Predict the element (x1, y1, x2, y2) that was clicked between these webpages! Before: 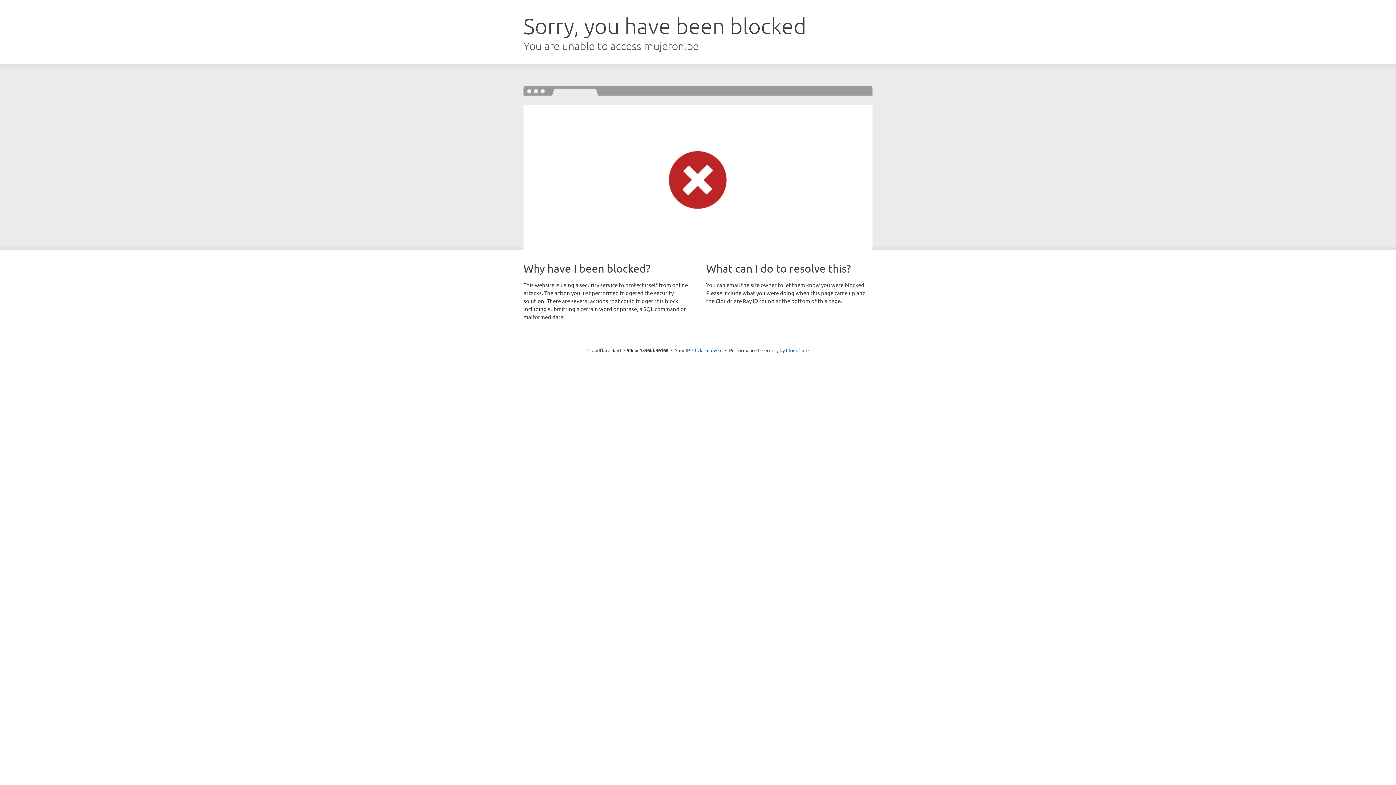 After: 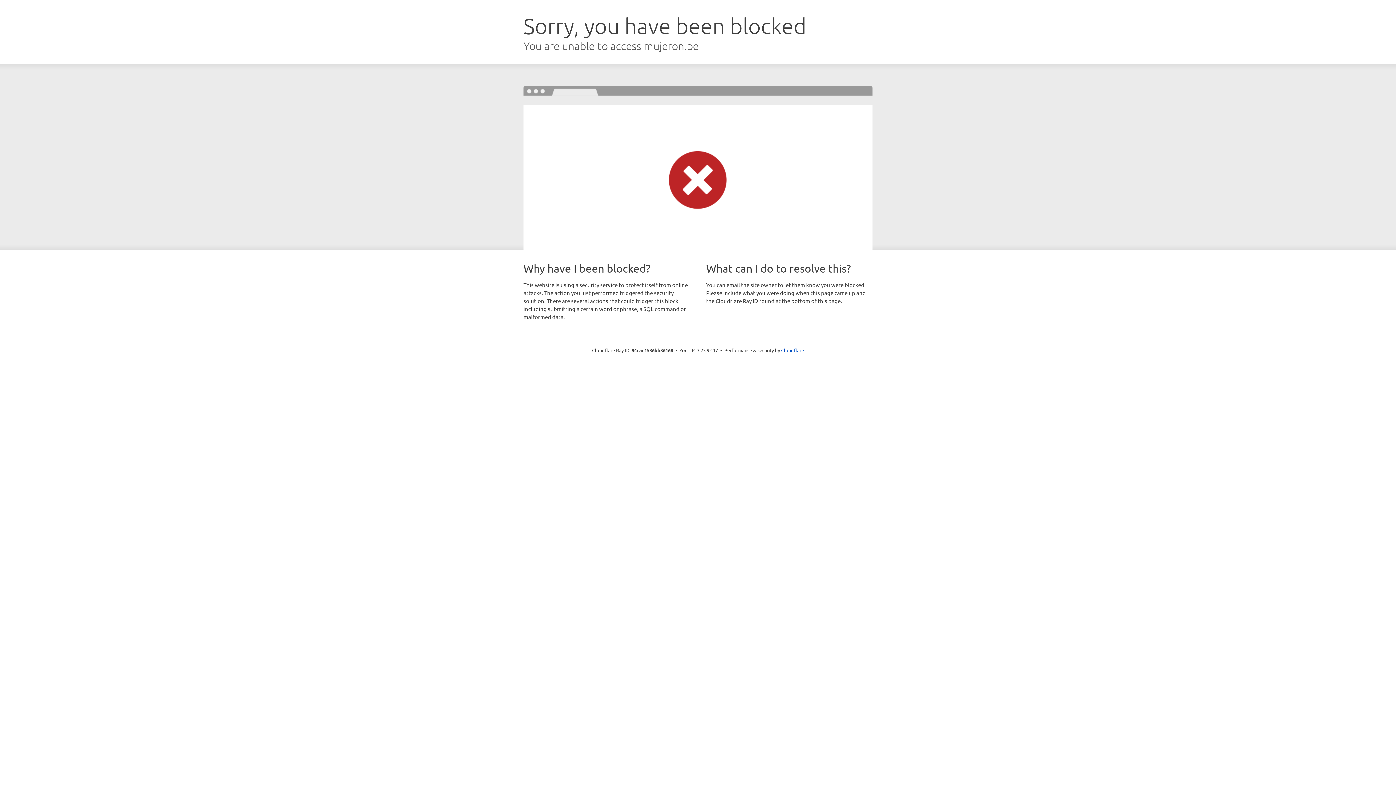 Action: label: Click to reveal bbox: (692, 346, 722, 353)